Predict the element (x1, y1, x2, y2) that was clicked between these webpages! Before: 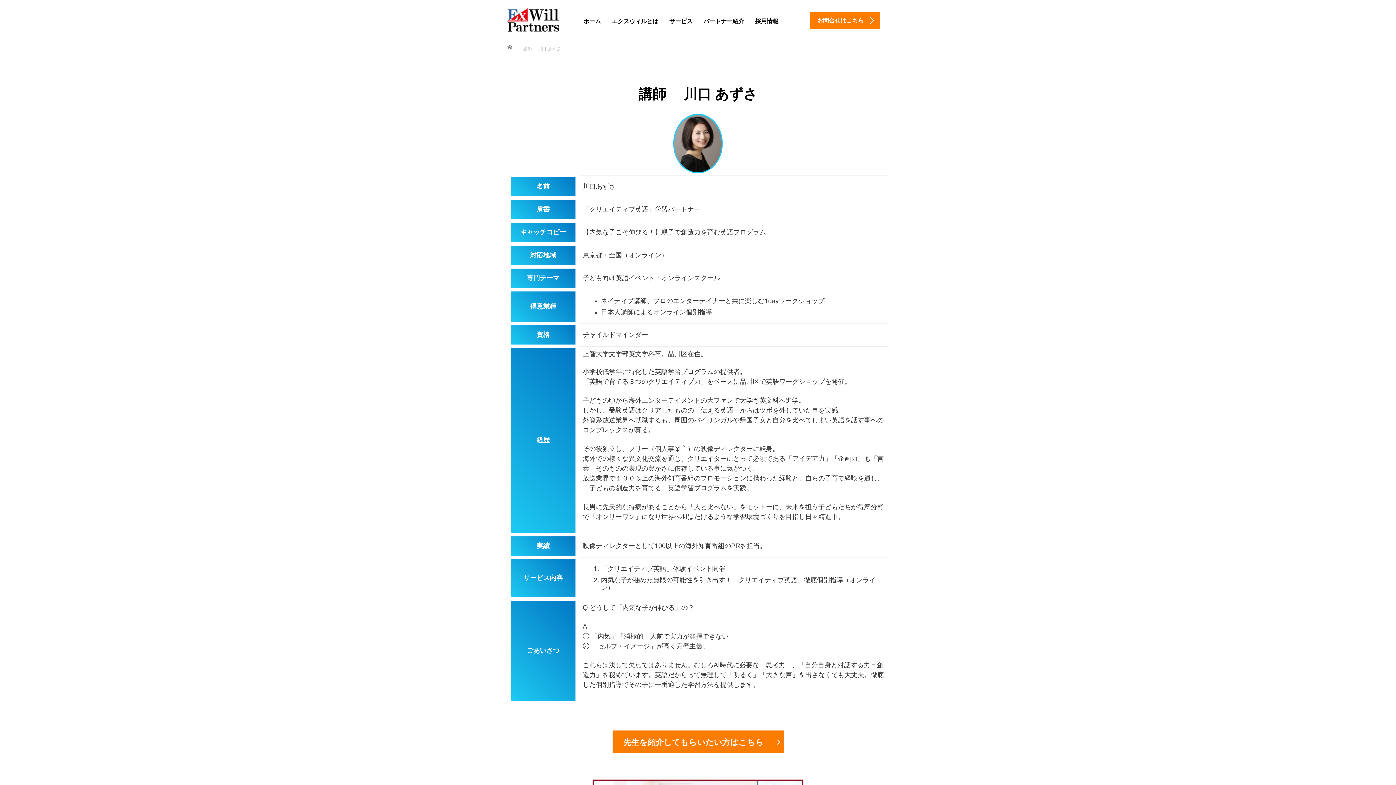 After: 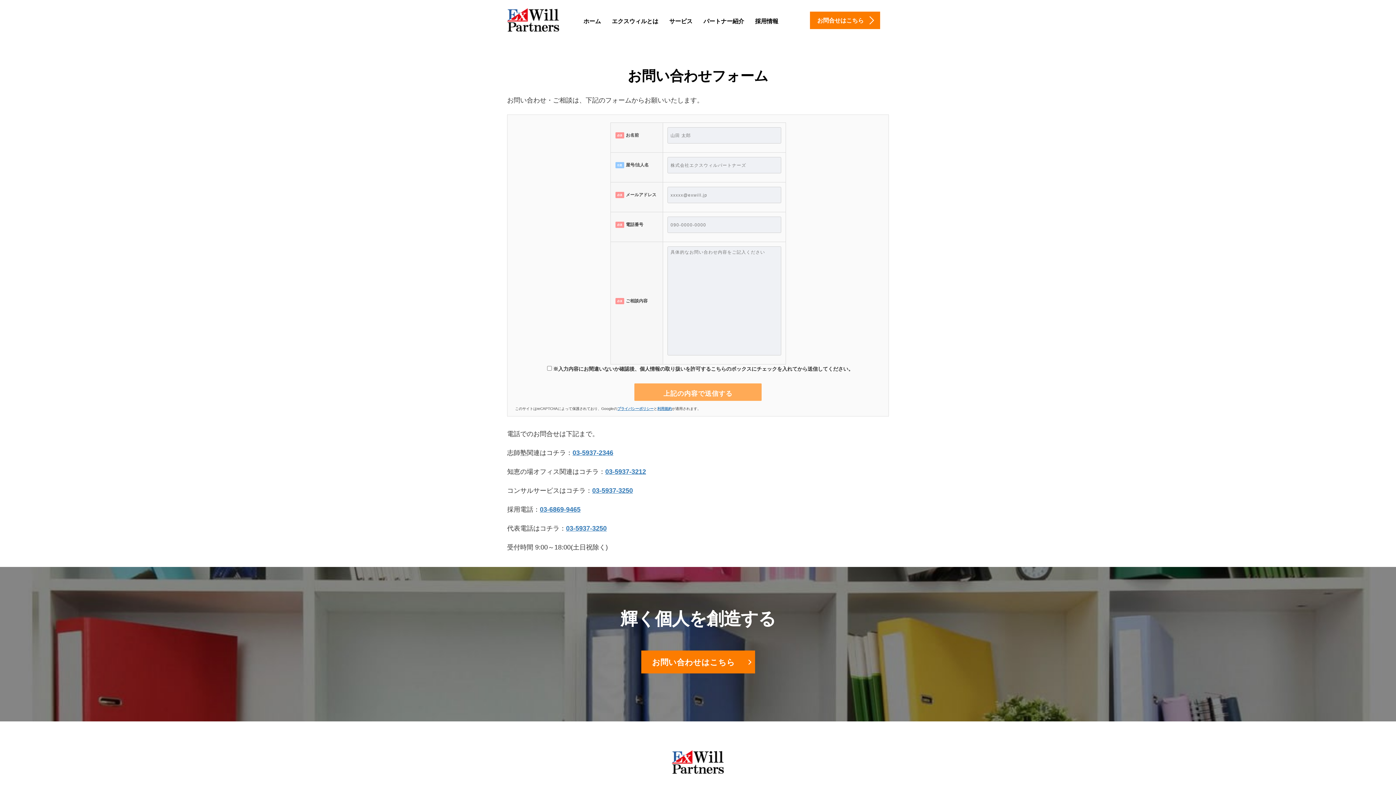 Action: bbox: (810, 11, 880, 29) label: お問合せはこちら